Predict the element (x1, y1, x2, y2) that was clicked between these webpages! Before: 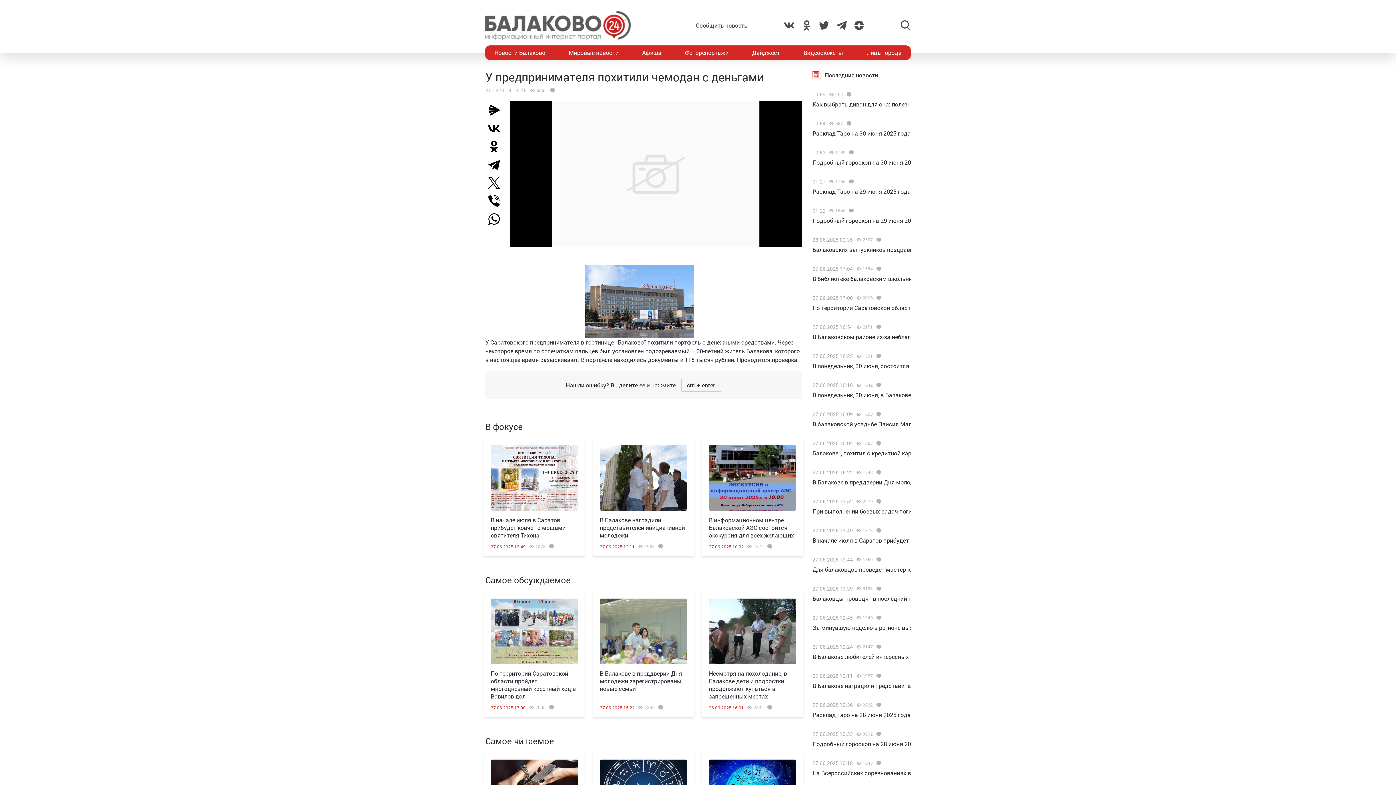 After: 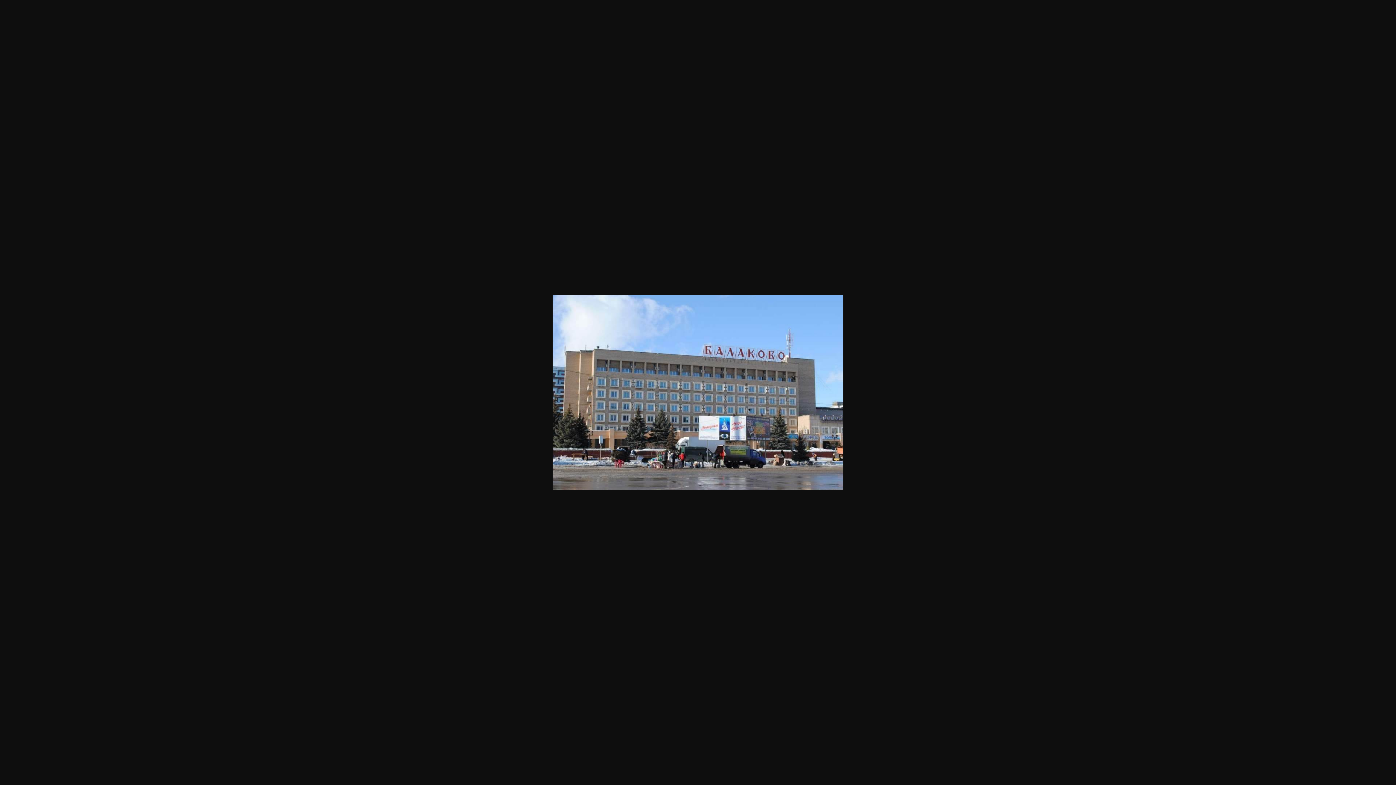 Action: bbox: (485, 265, 801, 338)